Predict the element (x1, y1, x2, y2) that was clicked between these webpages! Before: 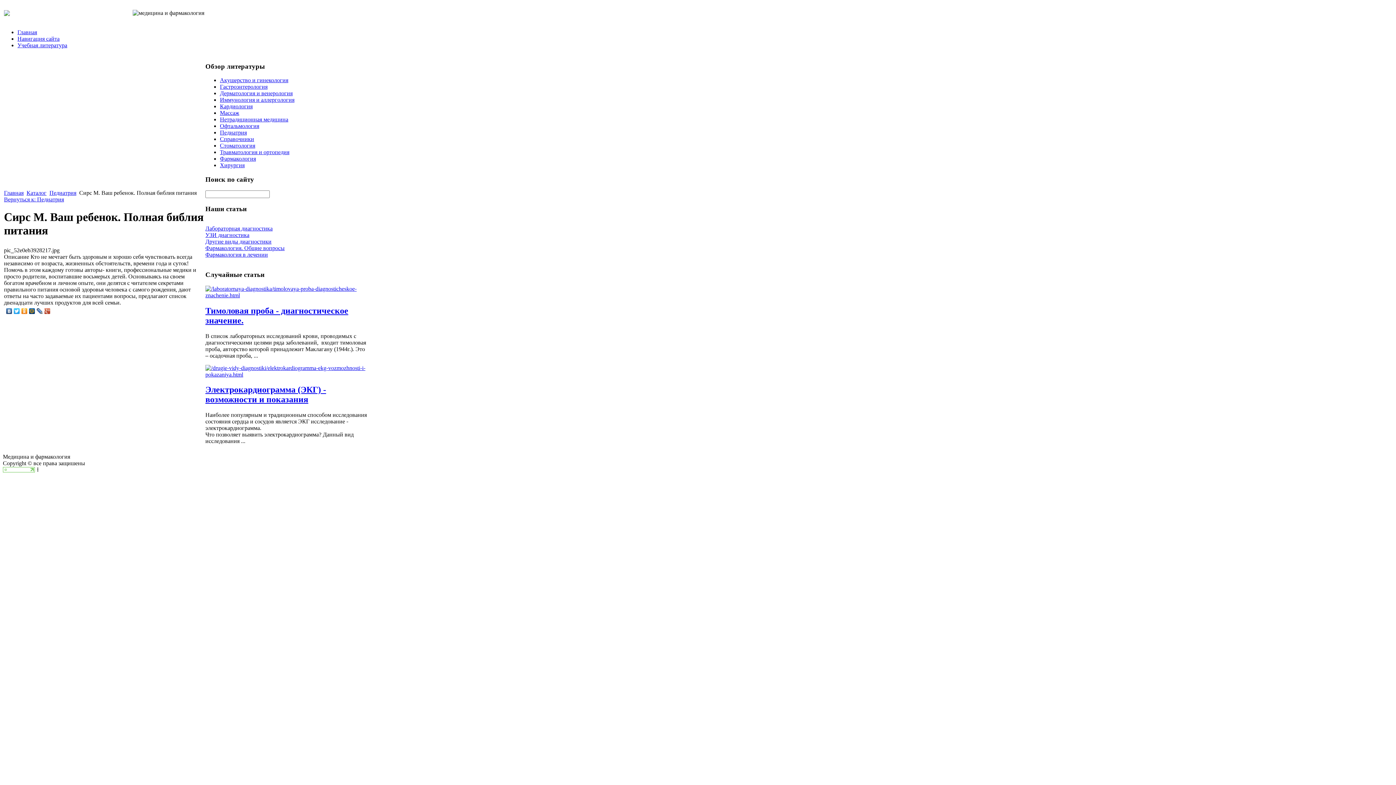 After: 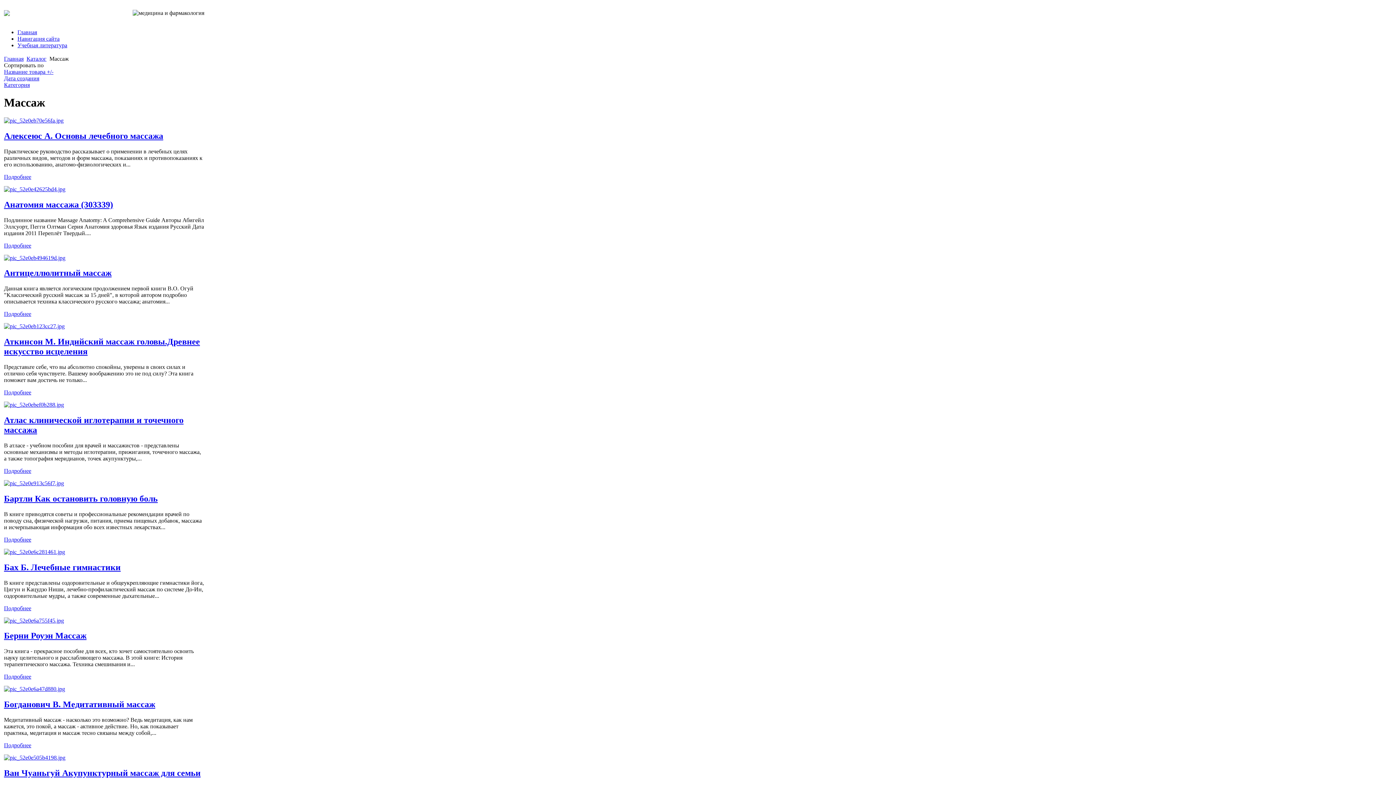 Action: bbox: (220, 109, 239, 116) label: Массаж